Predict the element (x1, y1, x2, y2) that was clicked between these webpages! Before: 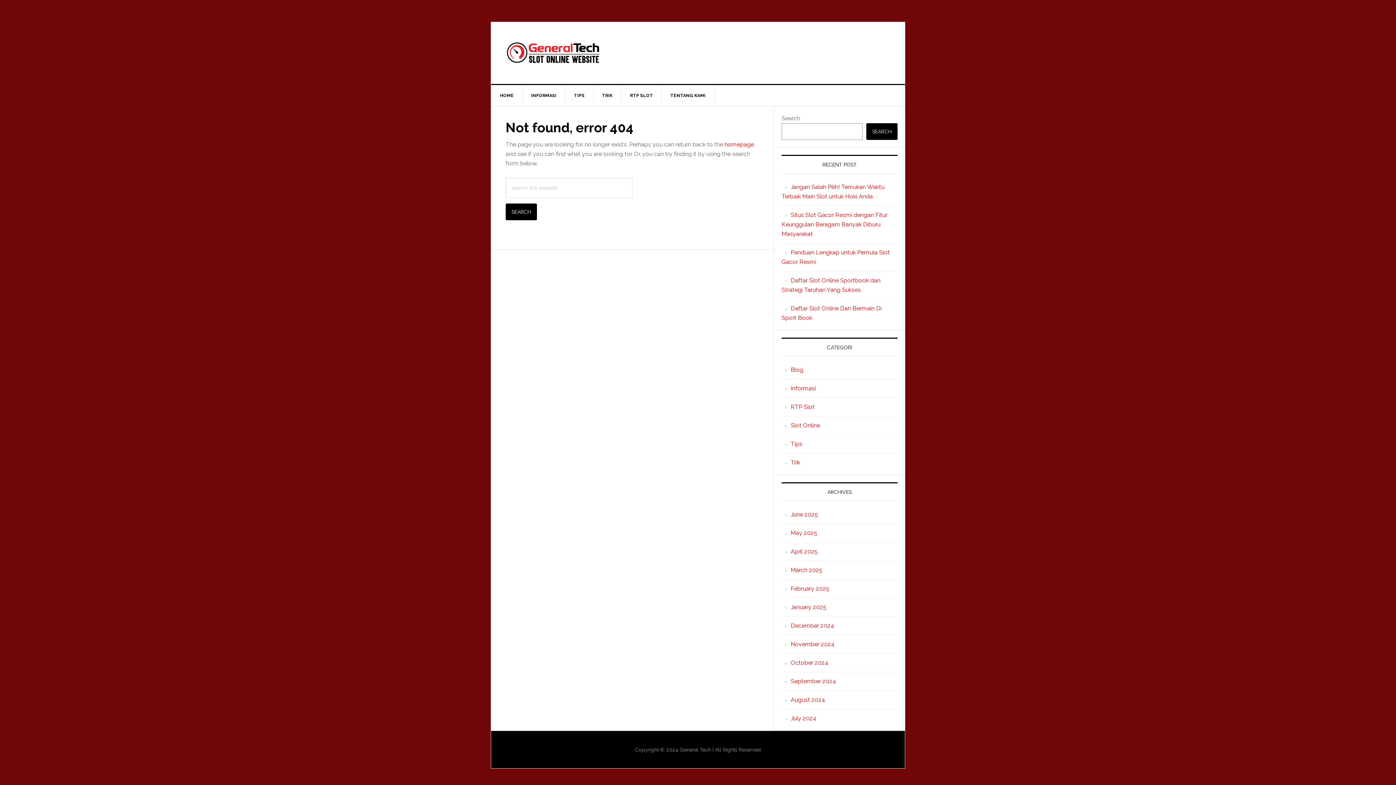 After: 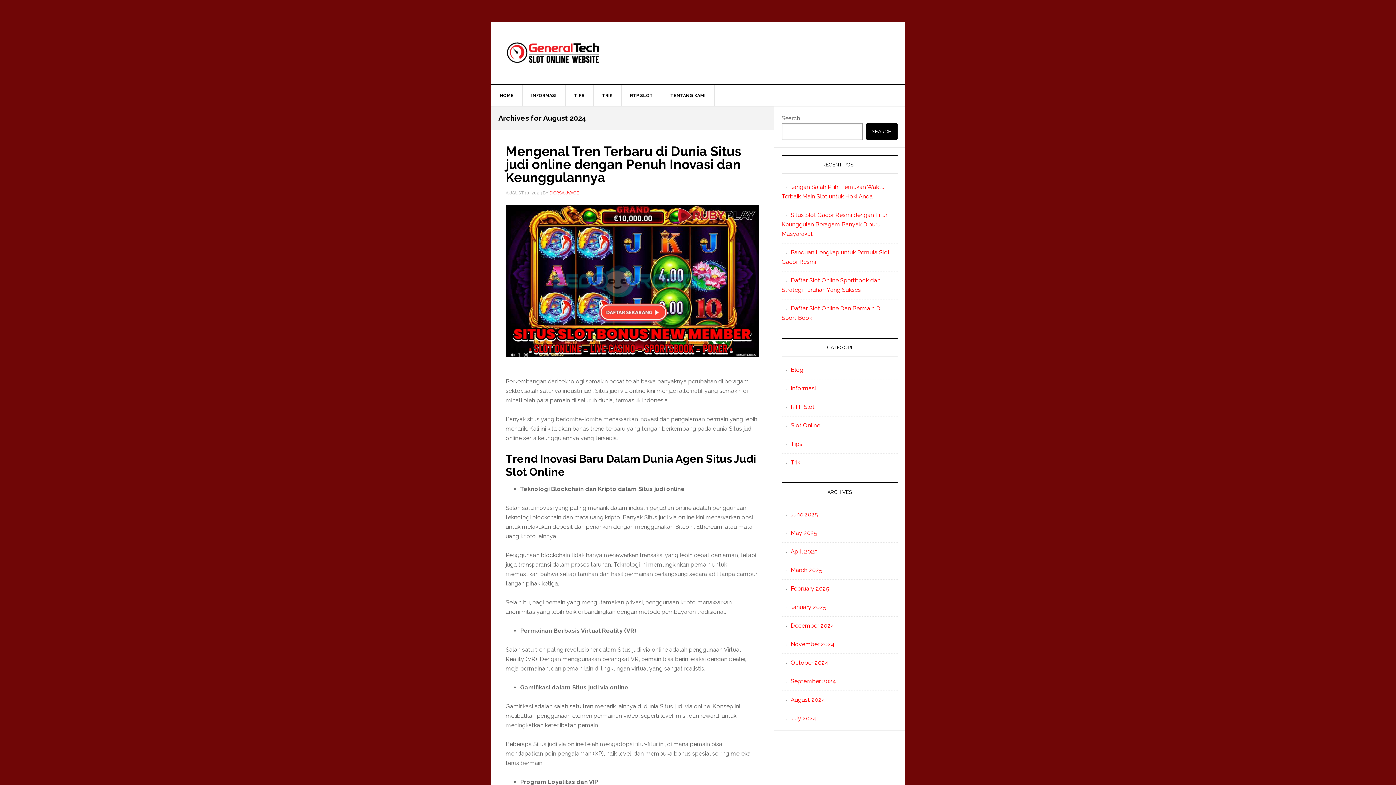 Action: label: August 2024 bbox: (790, 696, 825, 703)